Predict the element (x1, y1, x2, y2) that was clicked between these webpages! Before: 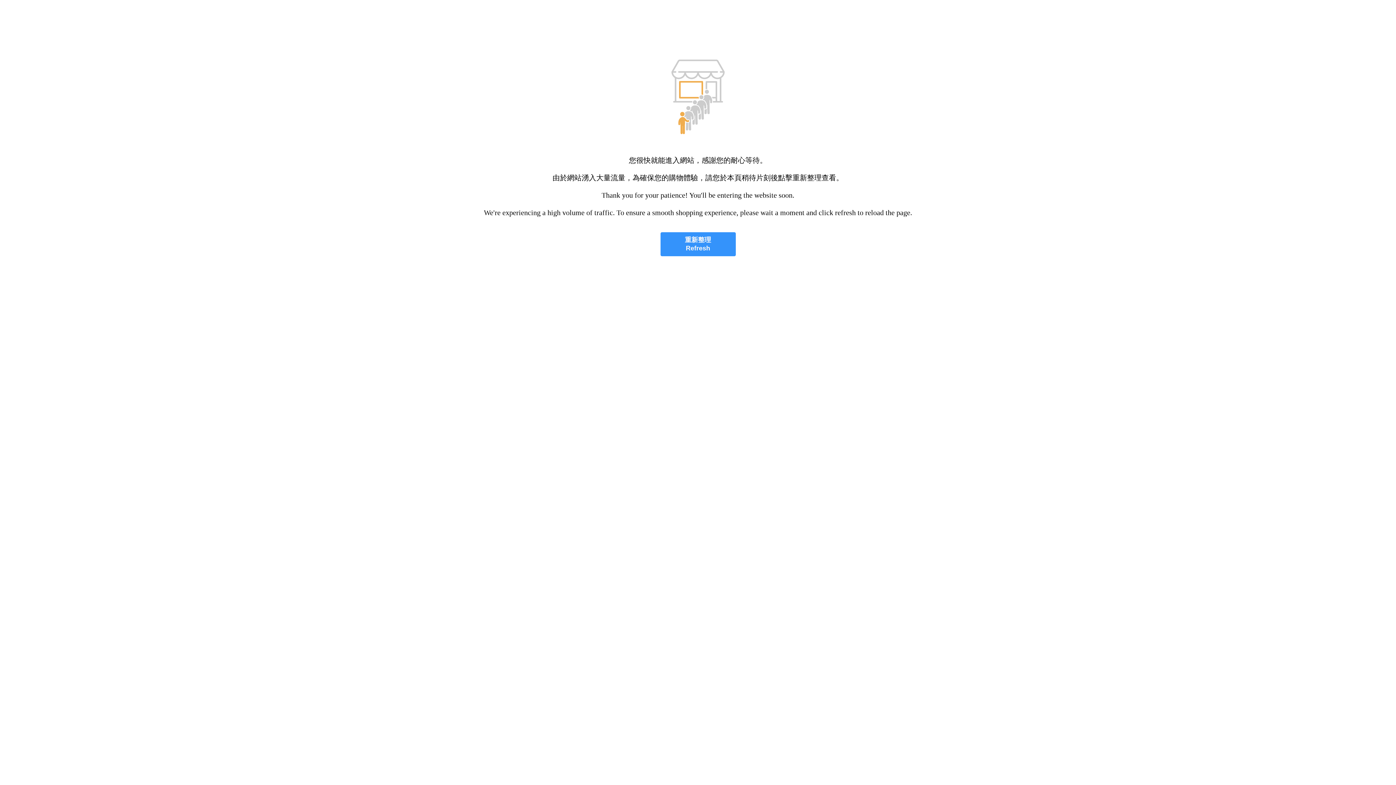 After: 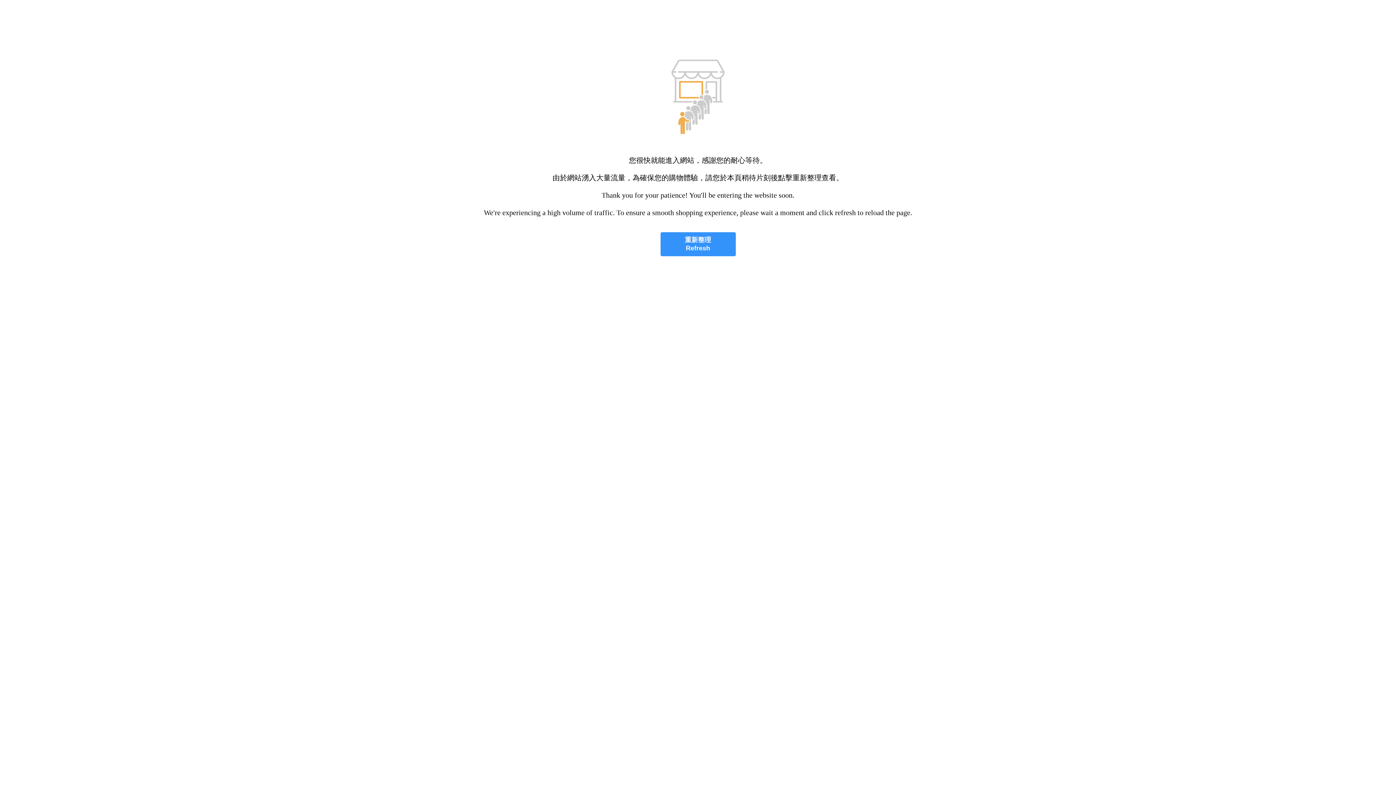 Action: label: 重新整理
Refresh bbox: (660, 232, 735, 256)